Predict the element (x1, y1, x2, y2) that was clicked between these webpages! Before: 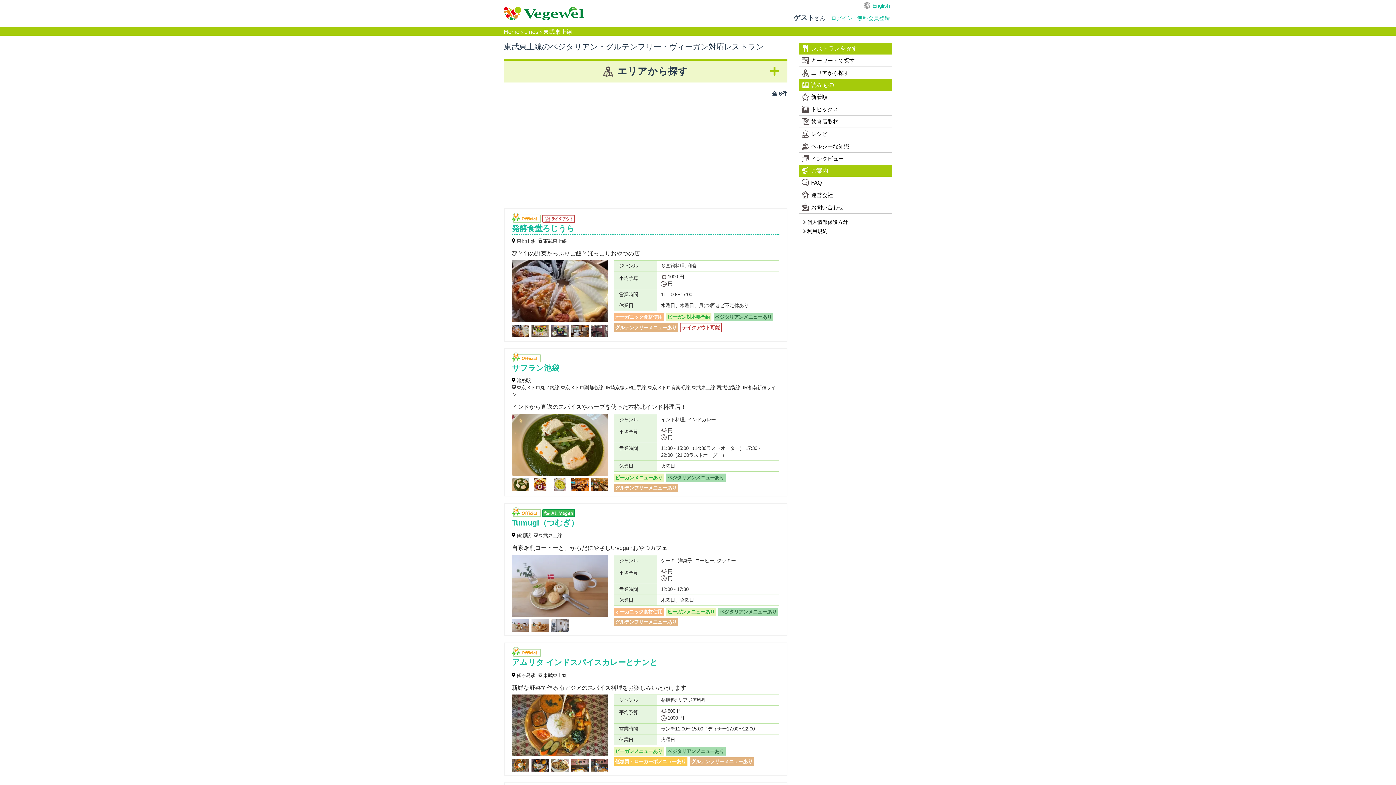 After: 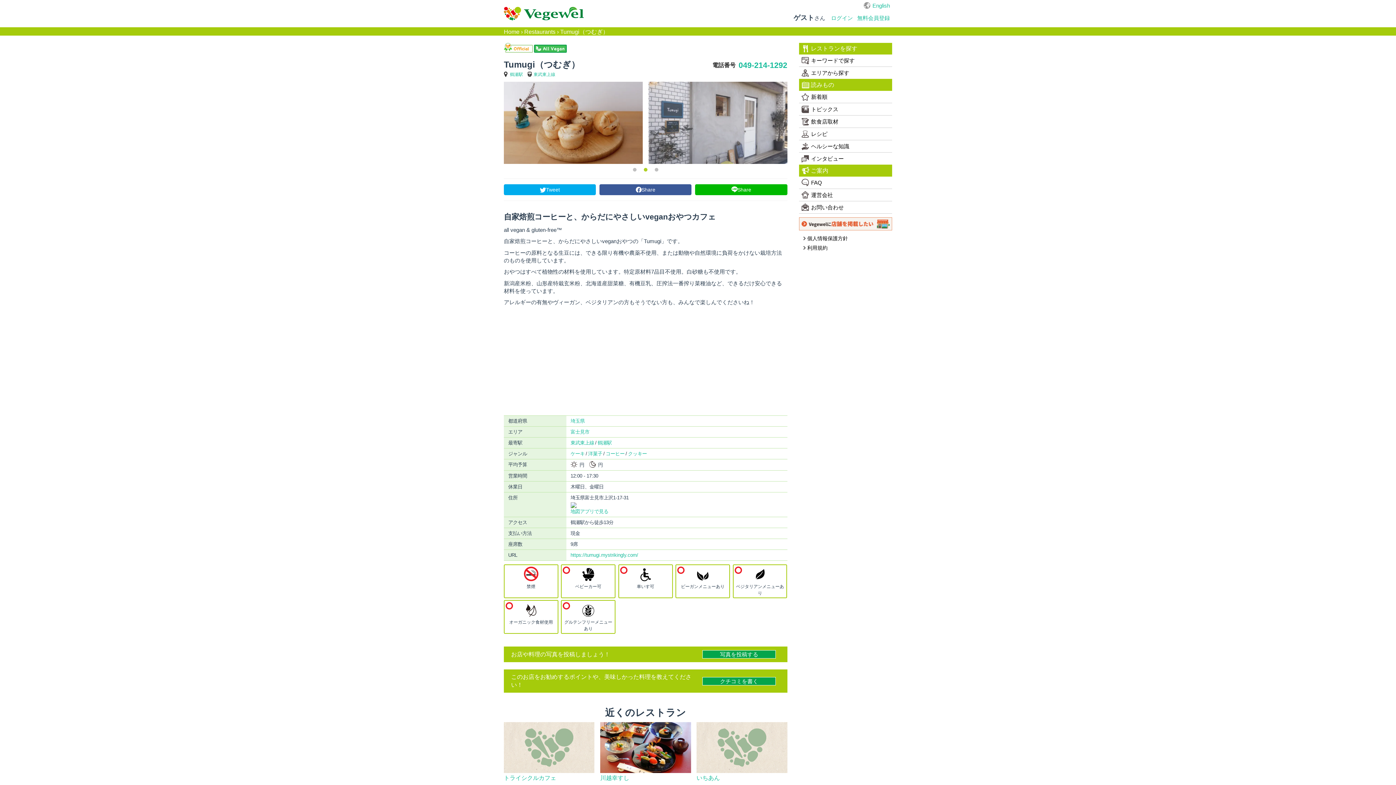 Action: label: Tumugi（つむぎ）
鶴瀬駅東武東上線
自家焙煎コーヒーと、からだにやさしいveganおやつカフェ
ジャンル	ケーキ, 洋菓子, コーヒー, クッキー
平均予算	
円
円
営業時間	12:00 - 17:30
休業日	木曜日、金曜日
オーガニック食材使用
ビーガンメニューあり
ベジタリアンメニューあり
グルテンフリーメニューあり bbox: (504, 503, 787, 636)